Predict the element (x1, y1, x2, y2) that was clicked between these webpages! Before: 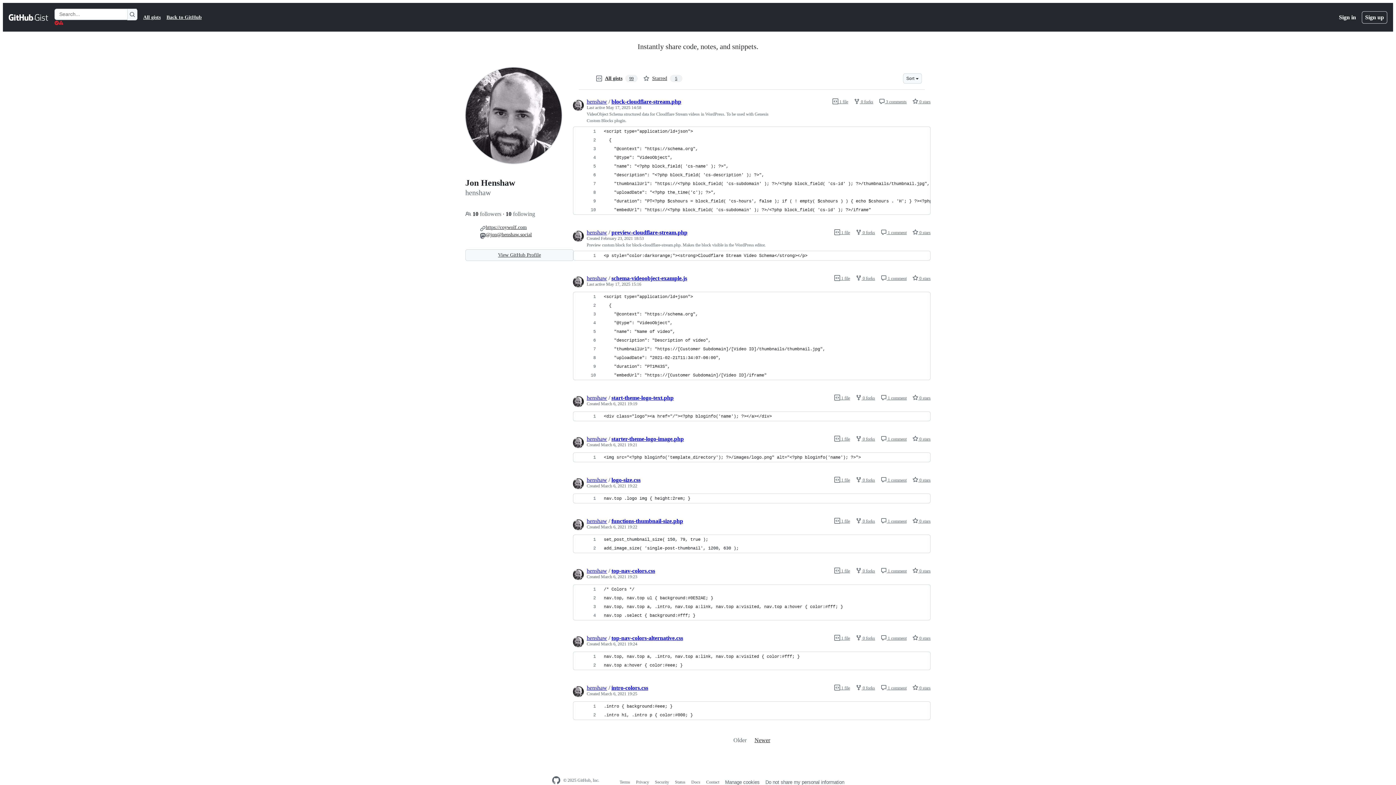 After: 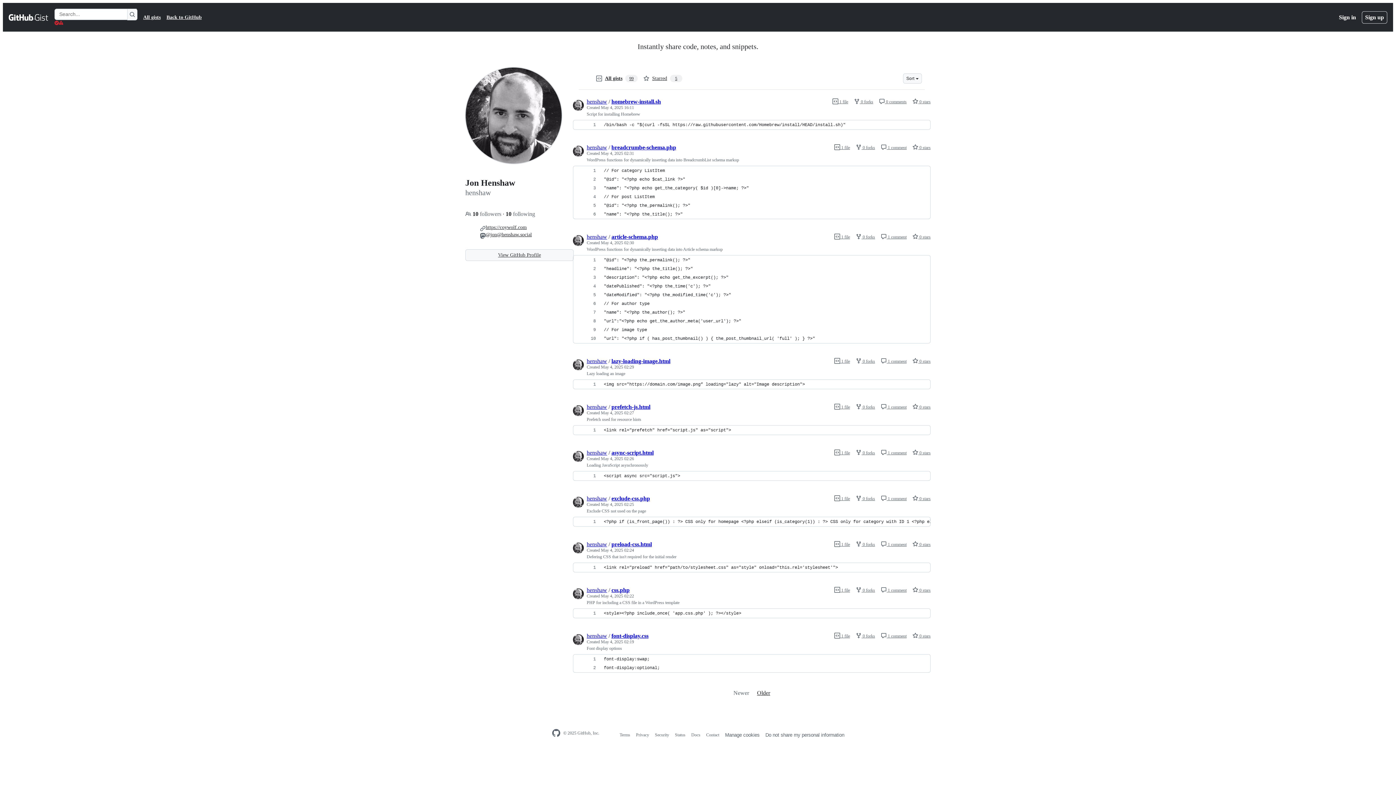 Action: bbox: (573, 569, 584, 581)